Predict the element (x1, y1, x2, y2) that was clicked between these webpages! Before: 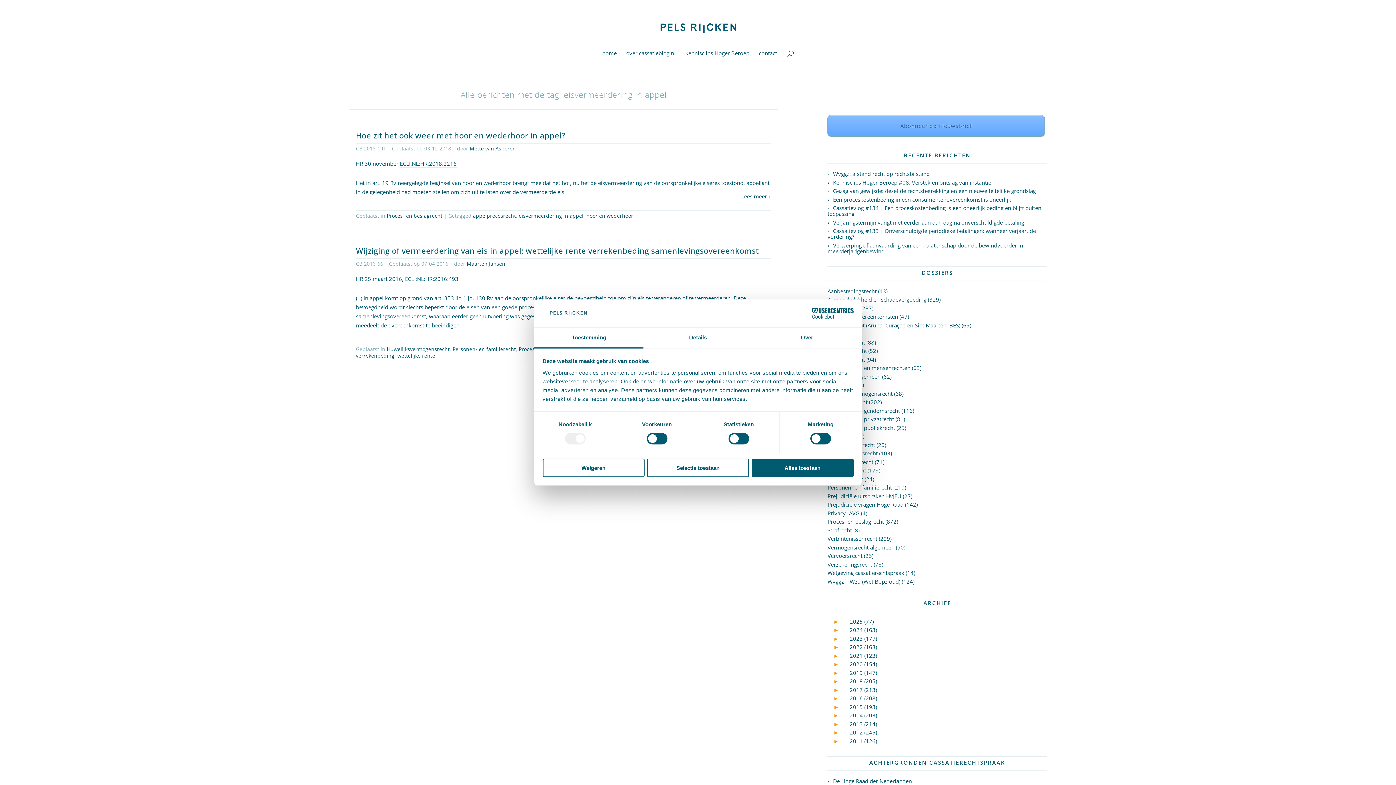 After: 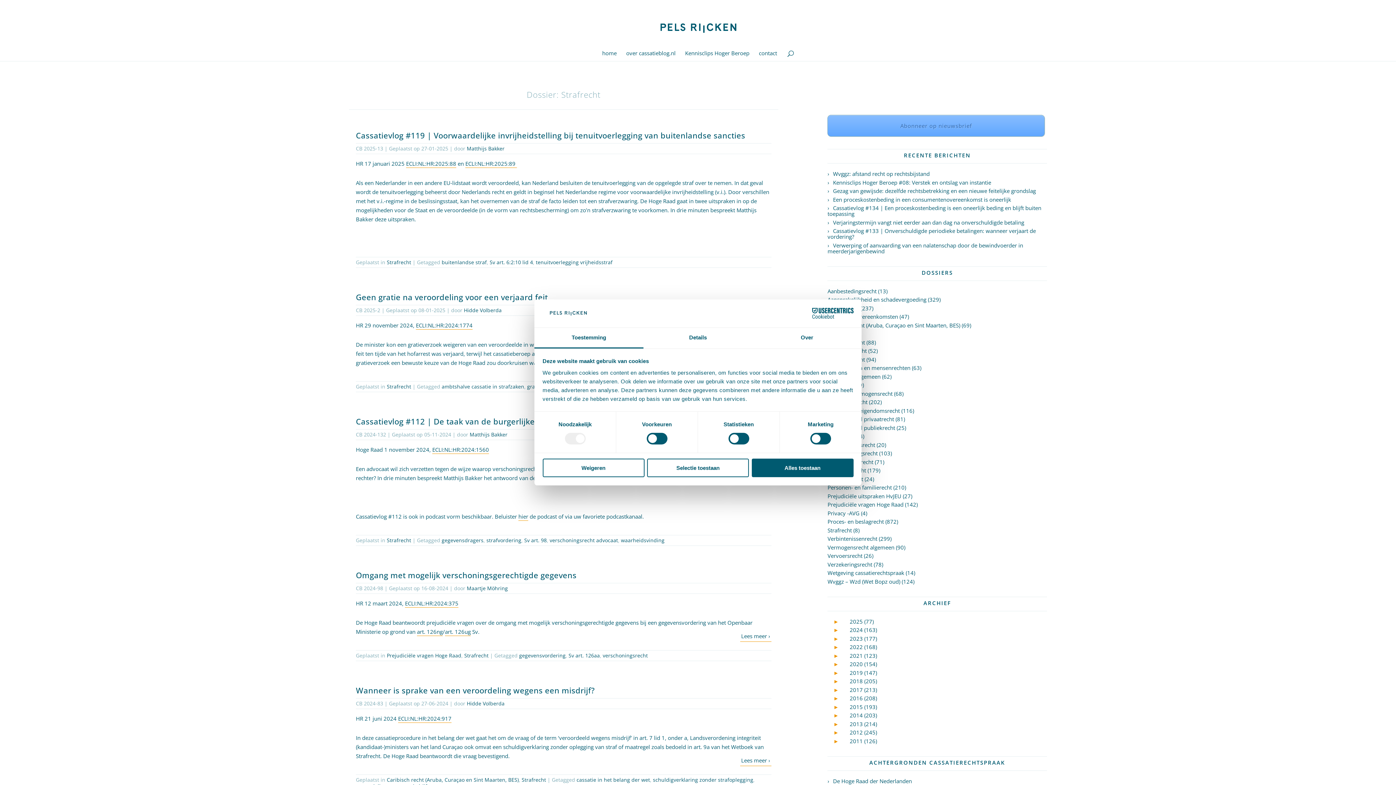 Action: label: Strafrecht bbox: (827, 526, 852, 534)